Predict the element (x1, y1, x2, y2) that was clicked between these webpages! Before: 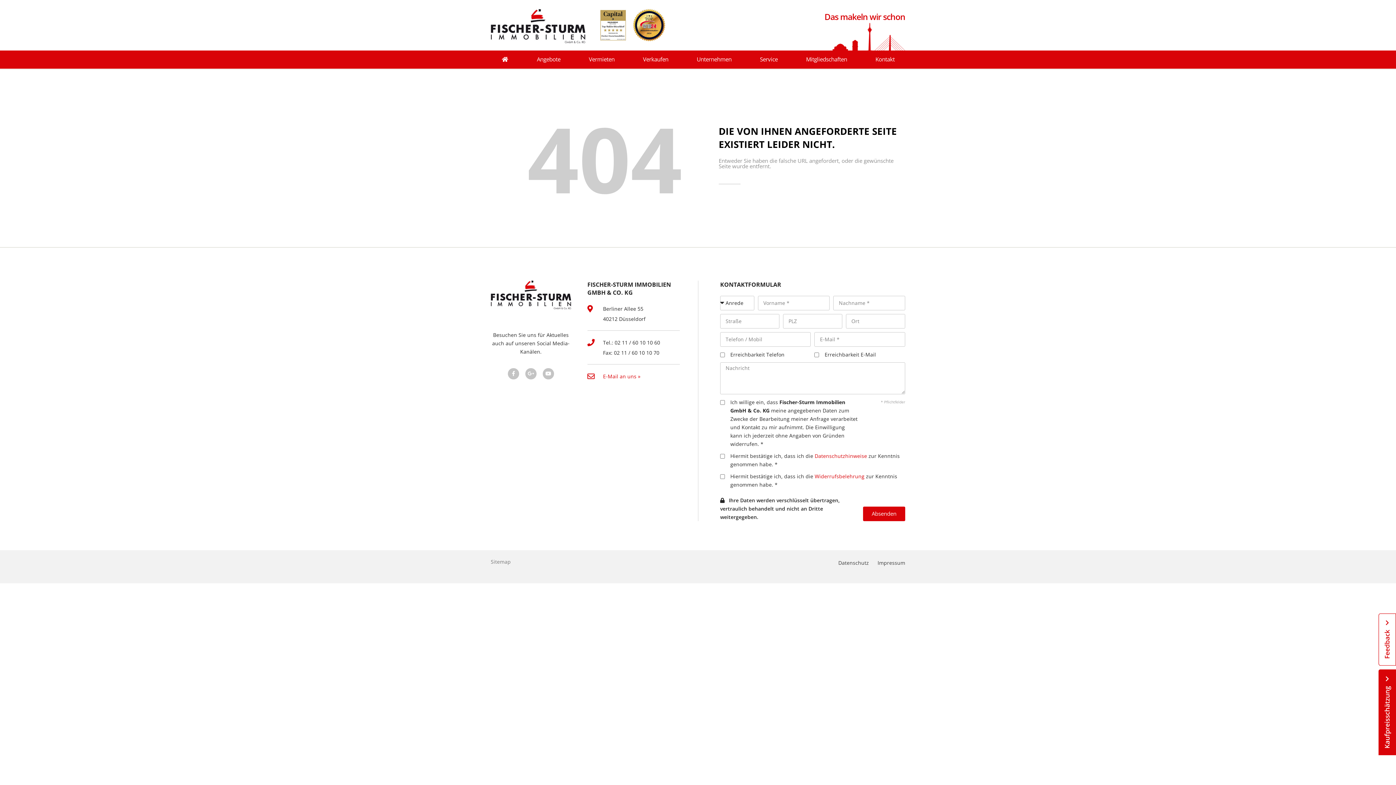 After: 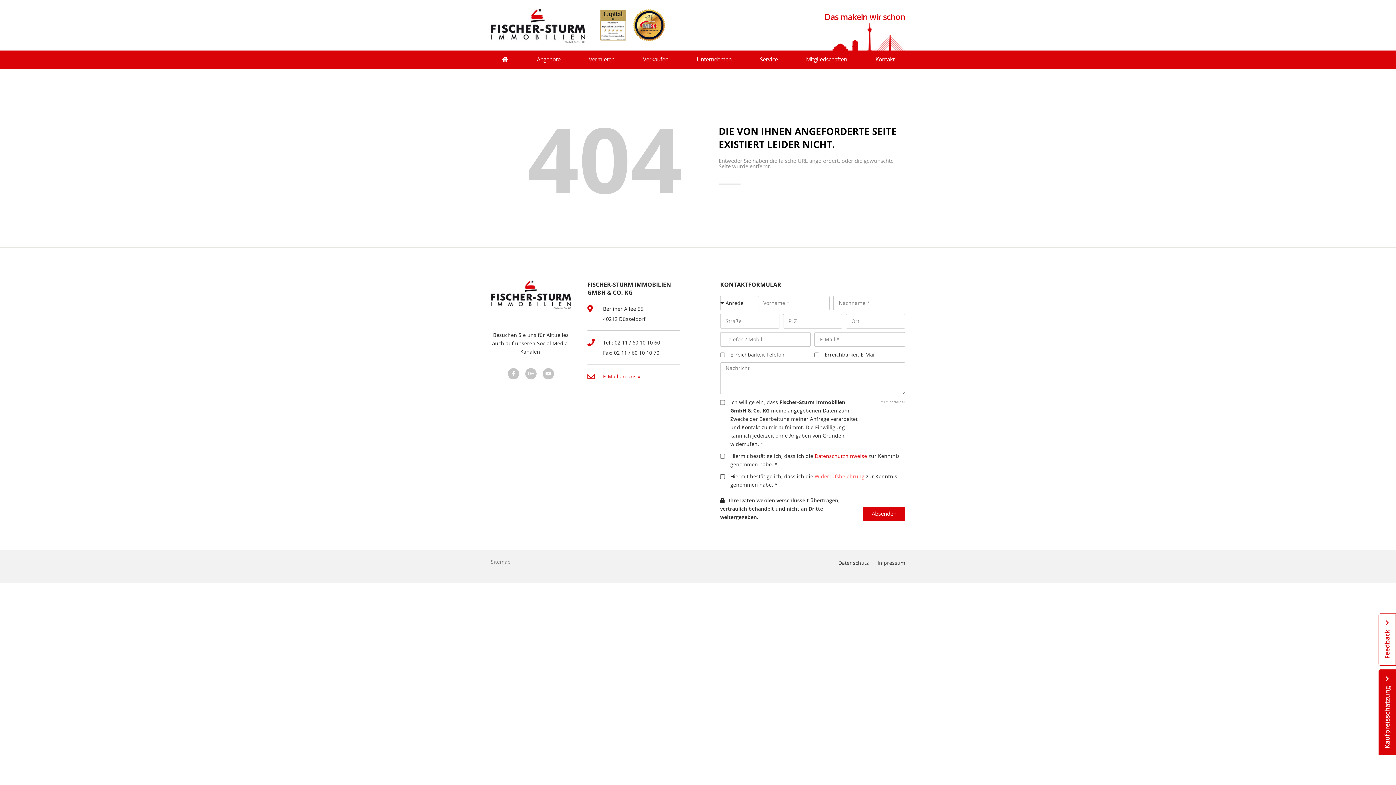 Action: label: Widerrufsbelehrung bbox: (814, 472, 864, 479)